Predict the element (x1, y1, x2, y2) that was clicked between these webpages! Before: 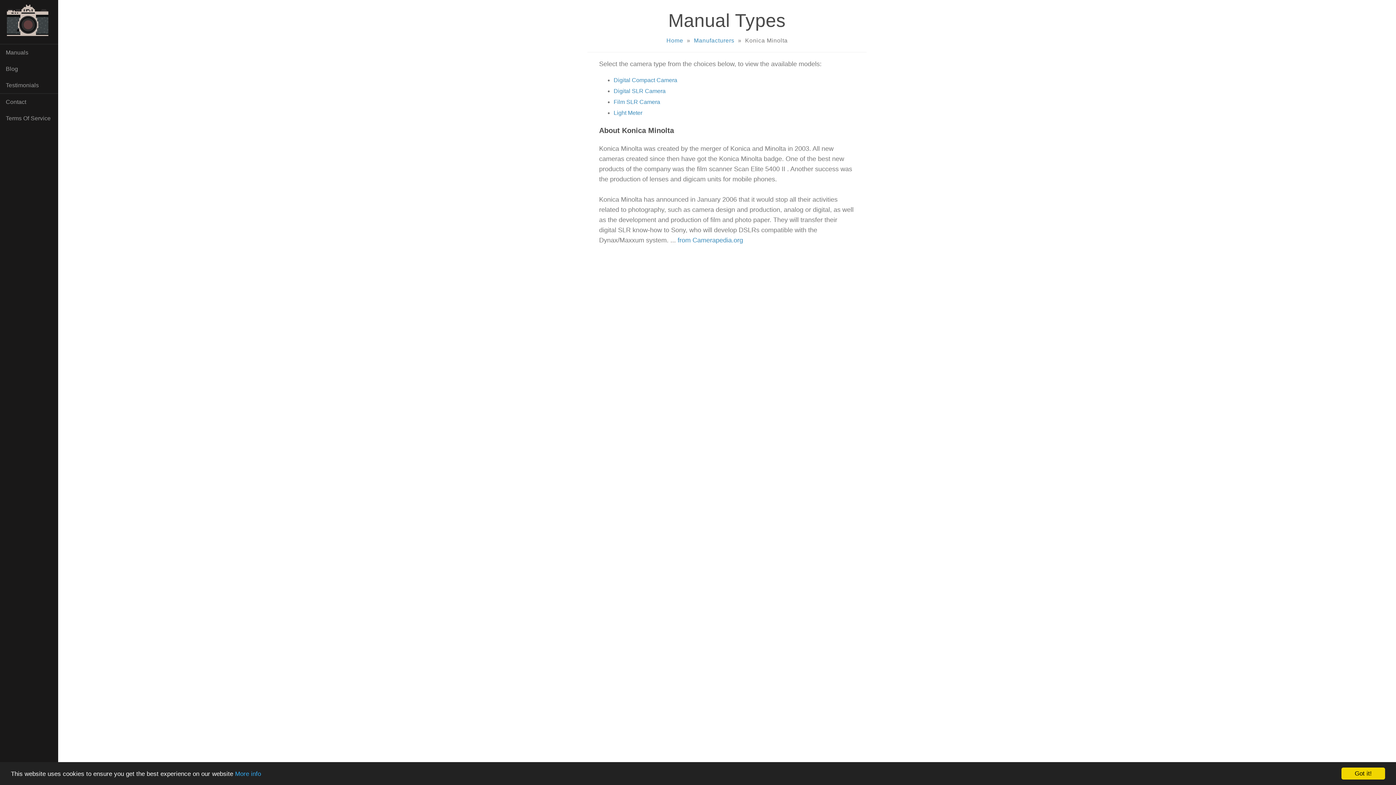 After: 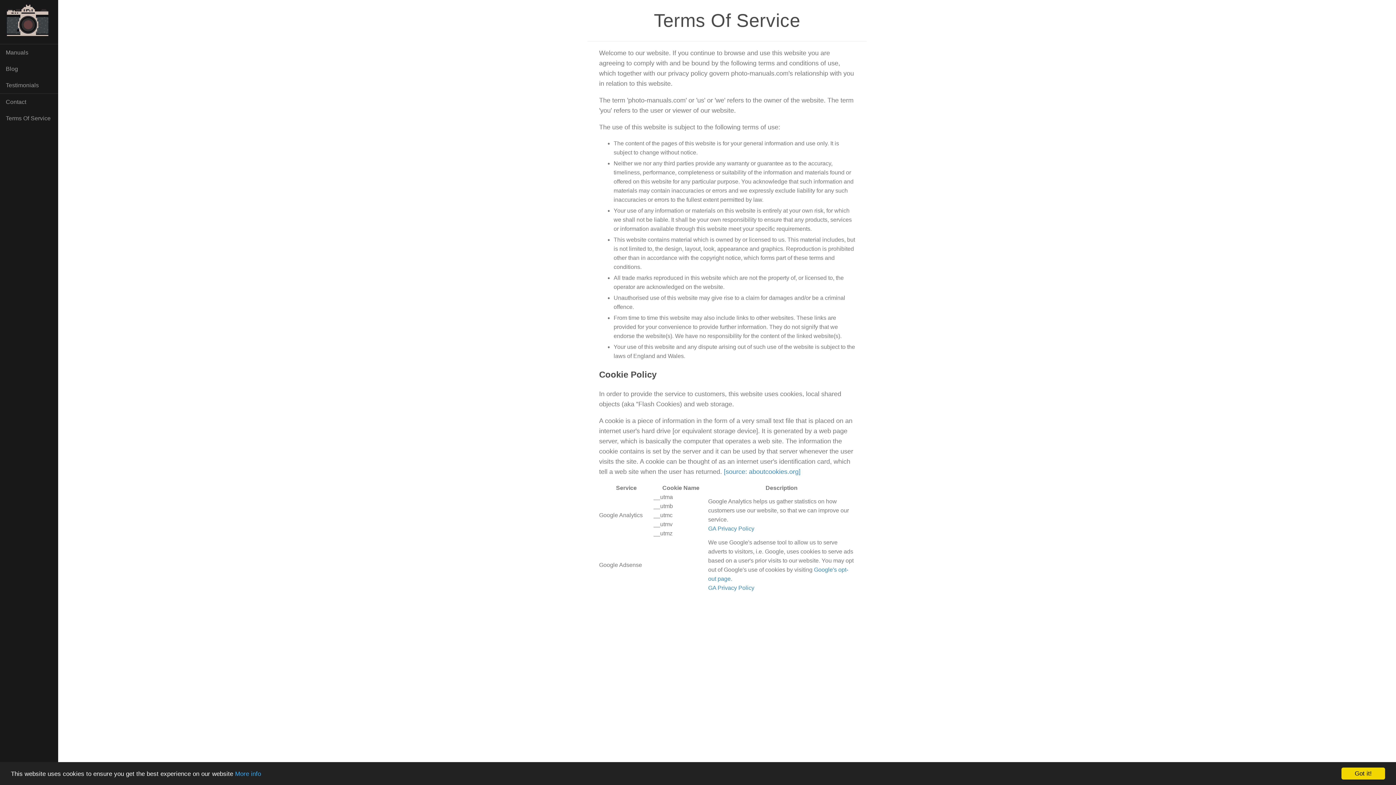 Action: bbox: (0, 110, 58, 126) label: Terms Of Service